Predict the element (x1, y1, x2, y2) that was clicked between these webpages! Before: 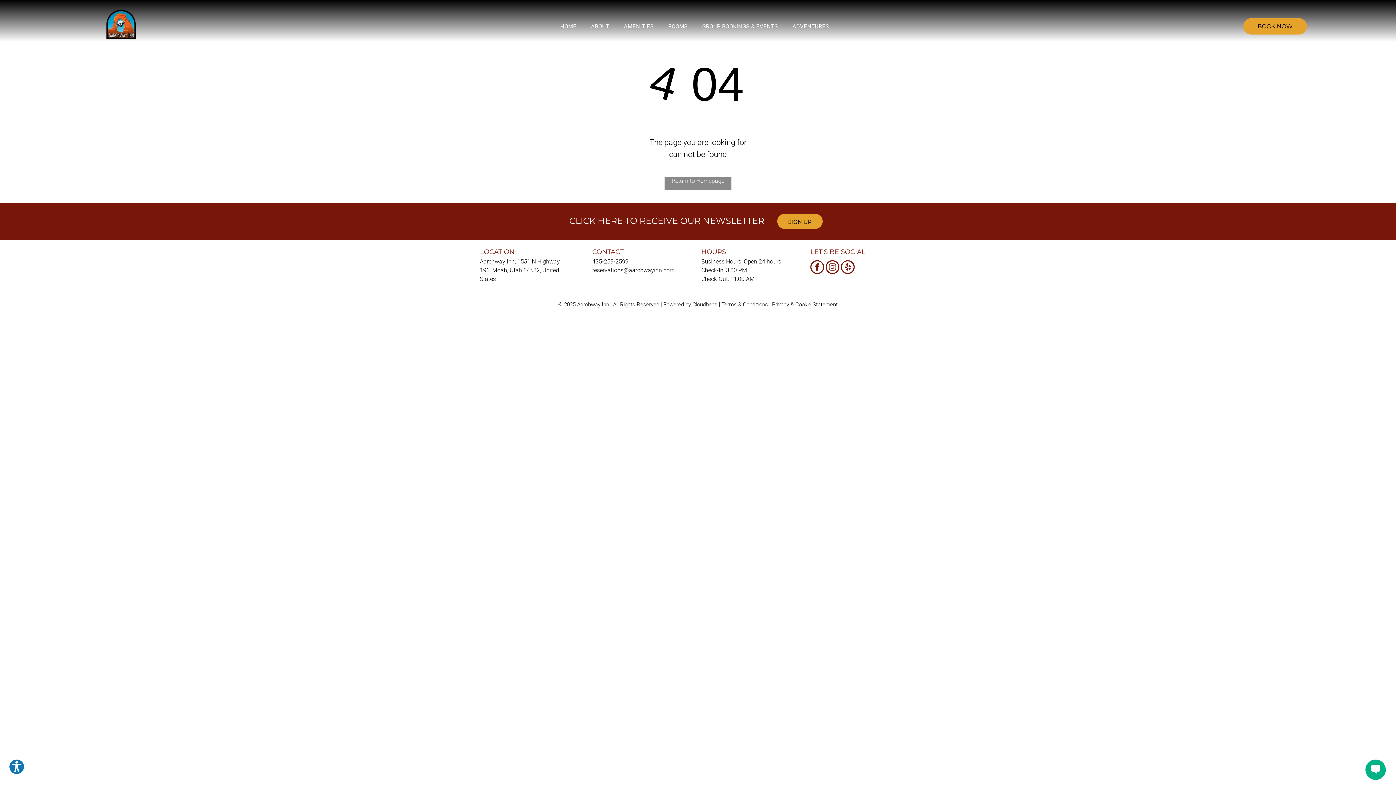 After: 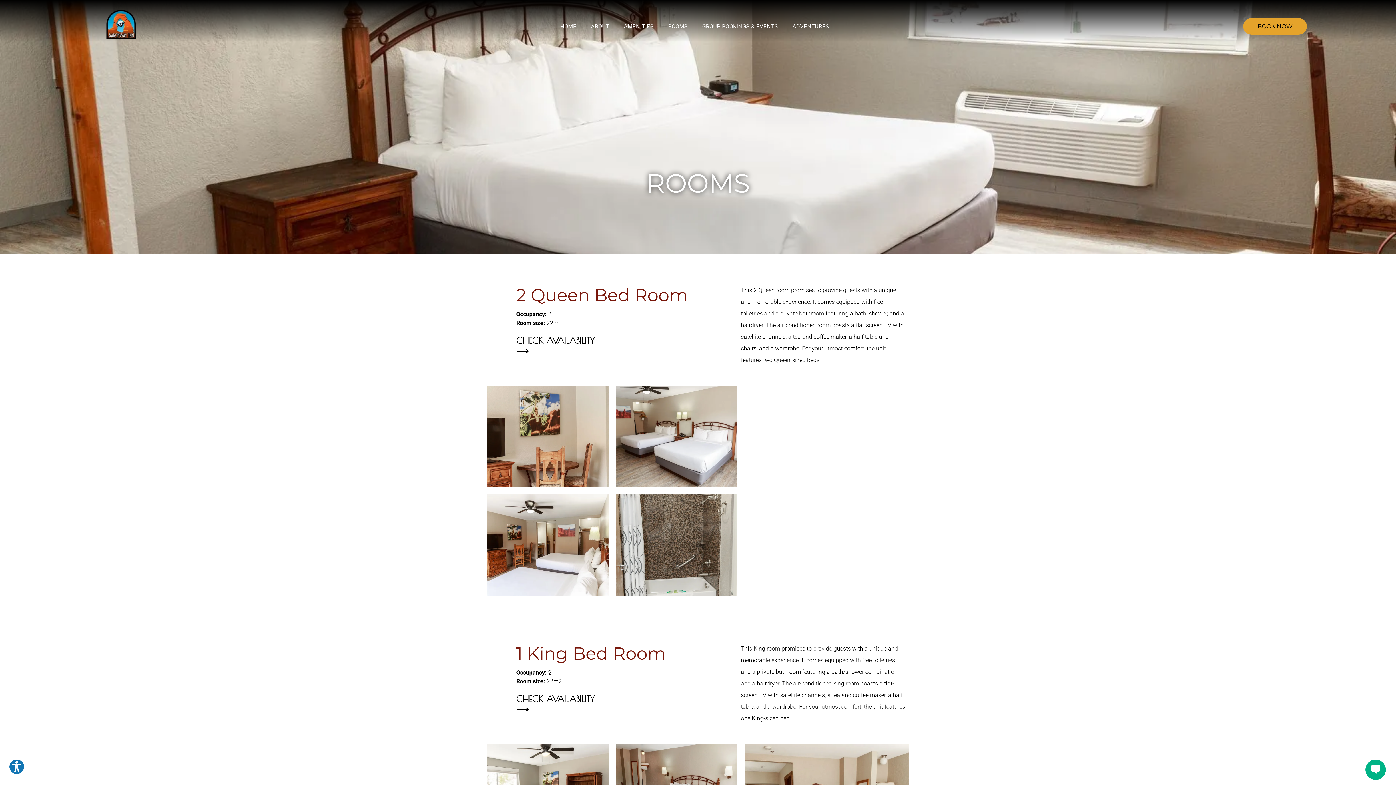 Action: bbox: (661, 20, 695, 32) label: ROOMS